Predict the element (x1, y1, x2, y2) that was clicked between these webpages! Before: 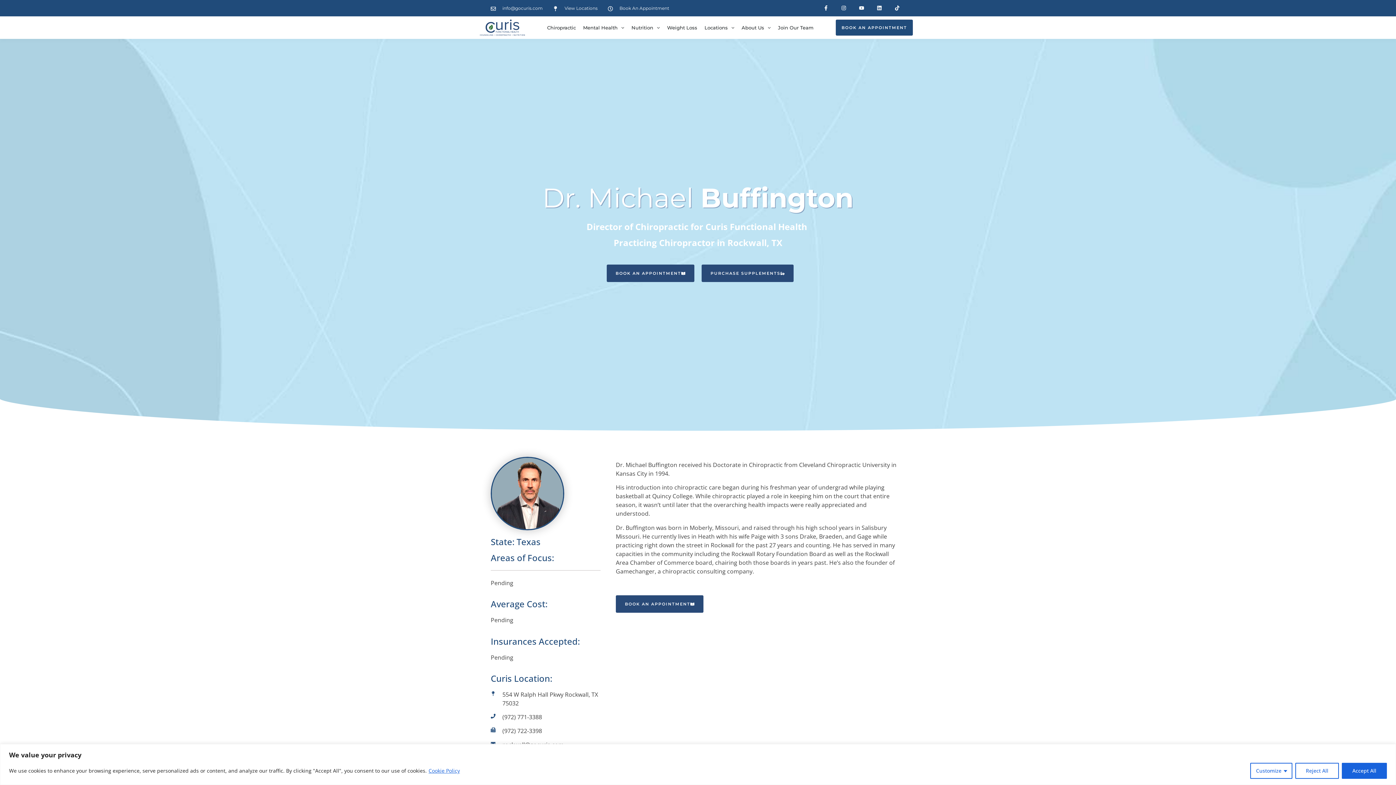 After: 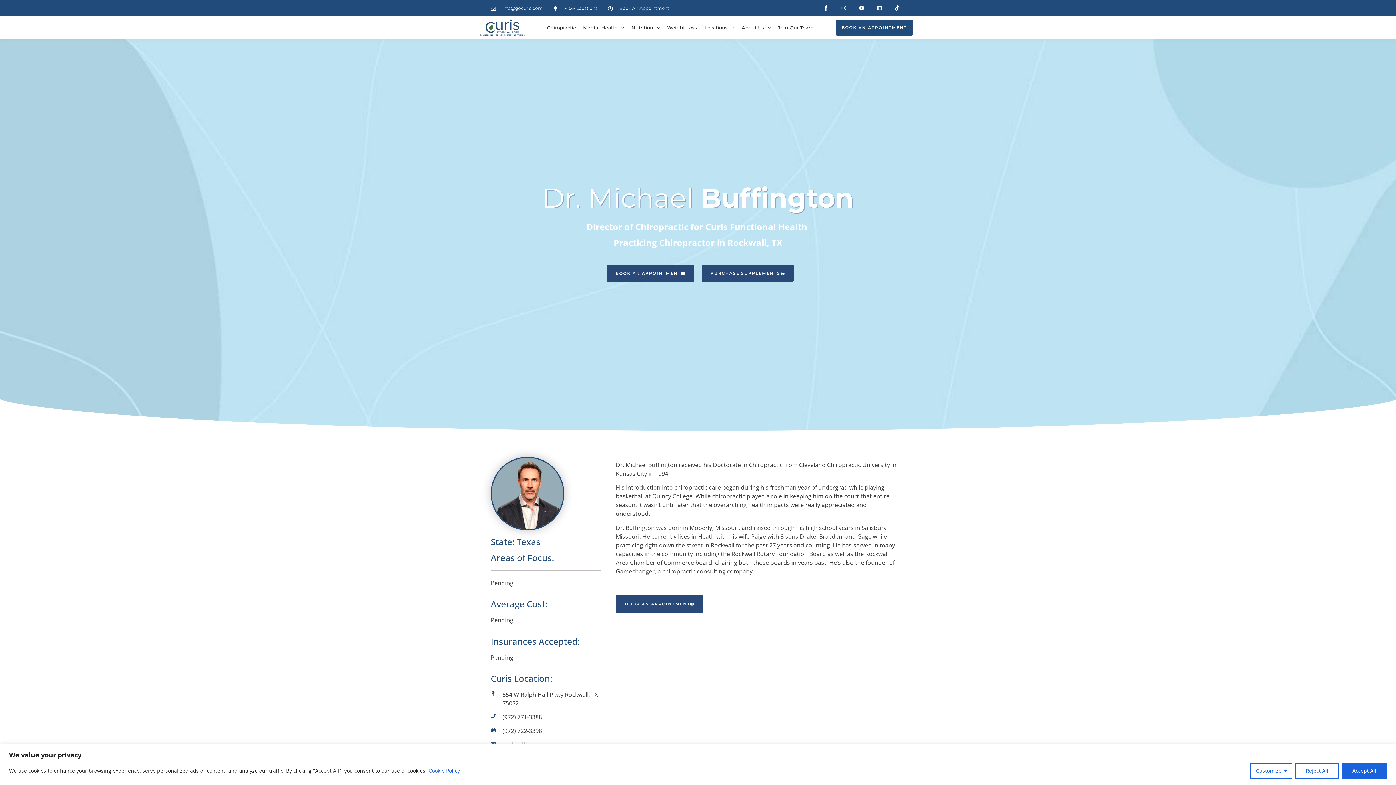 Action: label: Cookie Policy bbox: (428, 767, 460, 774)